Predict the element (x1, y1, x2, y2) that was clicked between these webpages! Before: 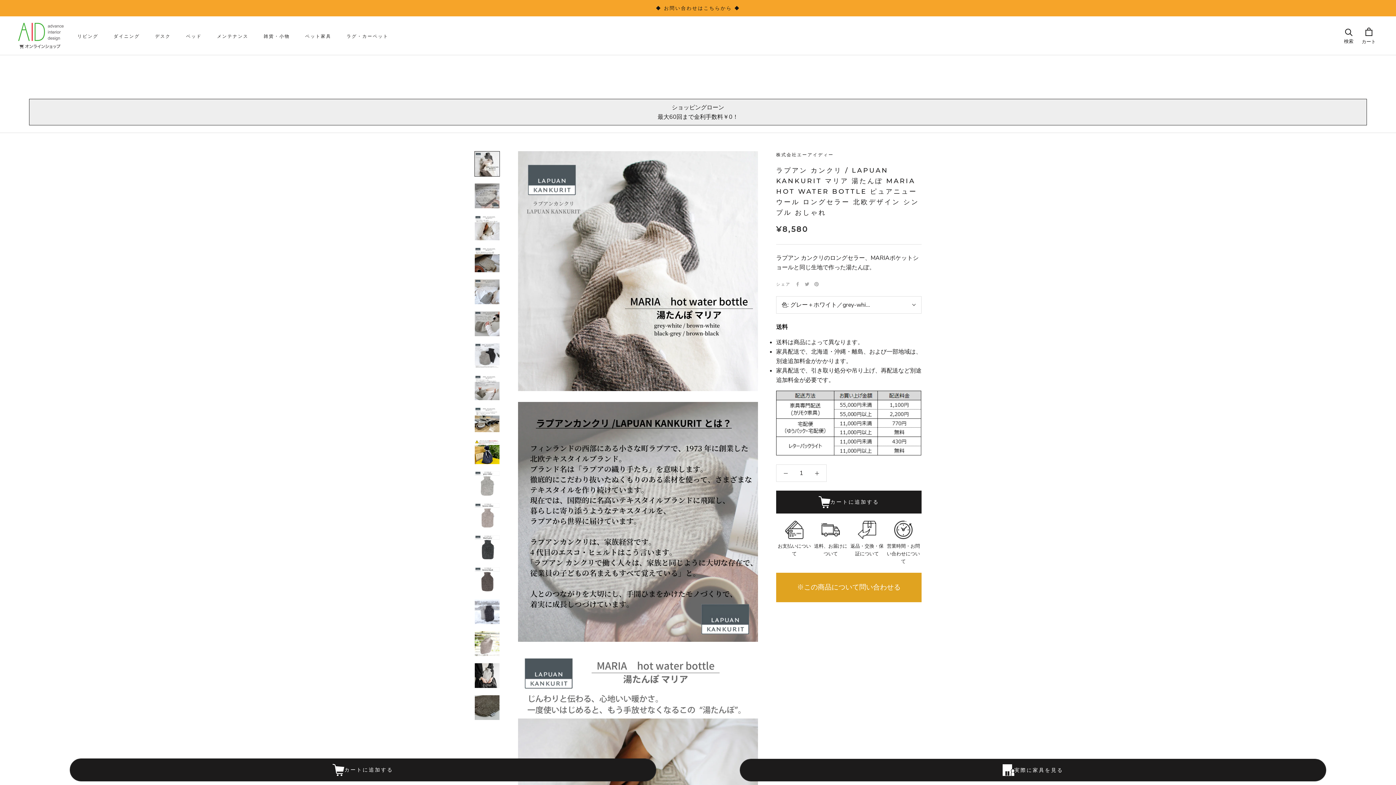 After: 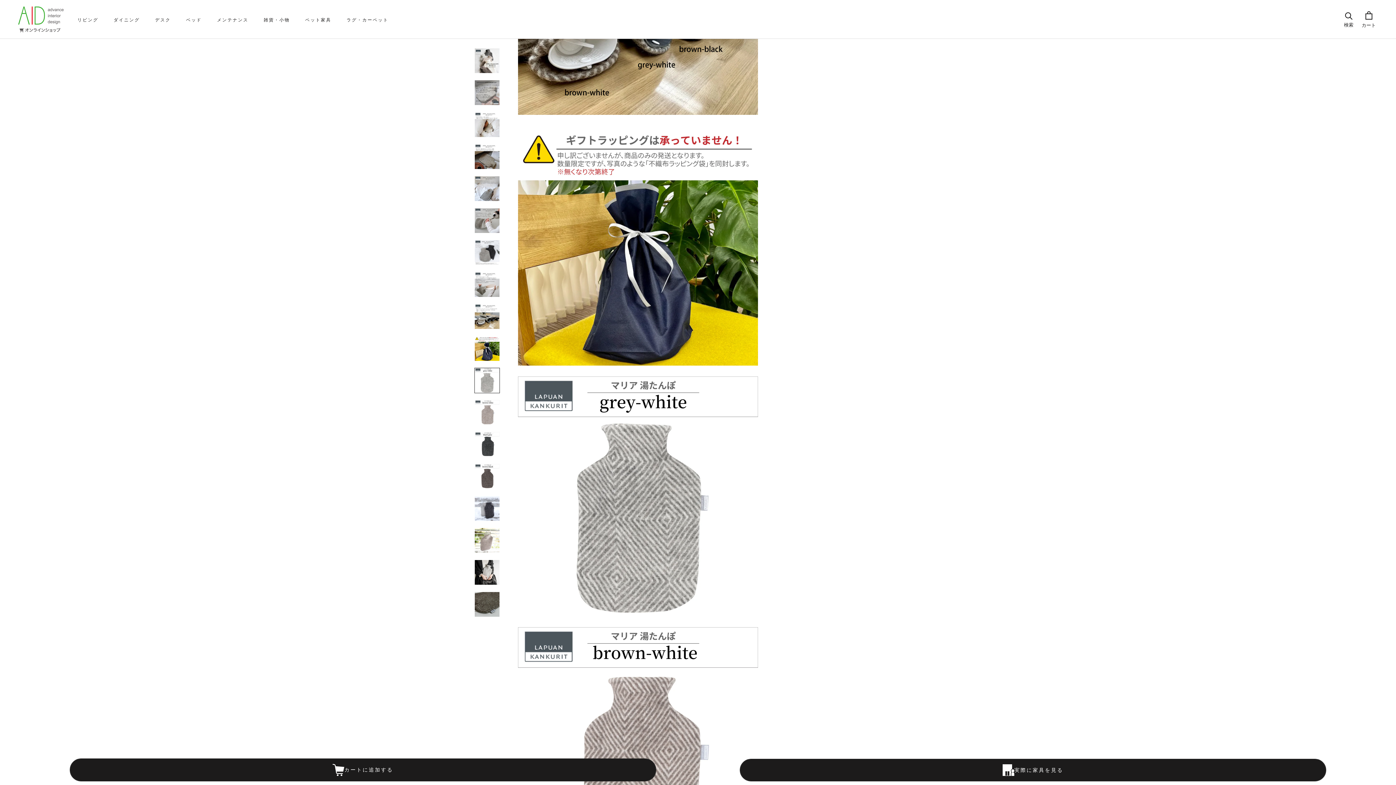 Action: bbox: (474, 439, 500, 464)